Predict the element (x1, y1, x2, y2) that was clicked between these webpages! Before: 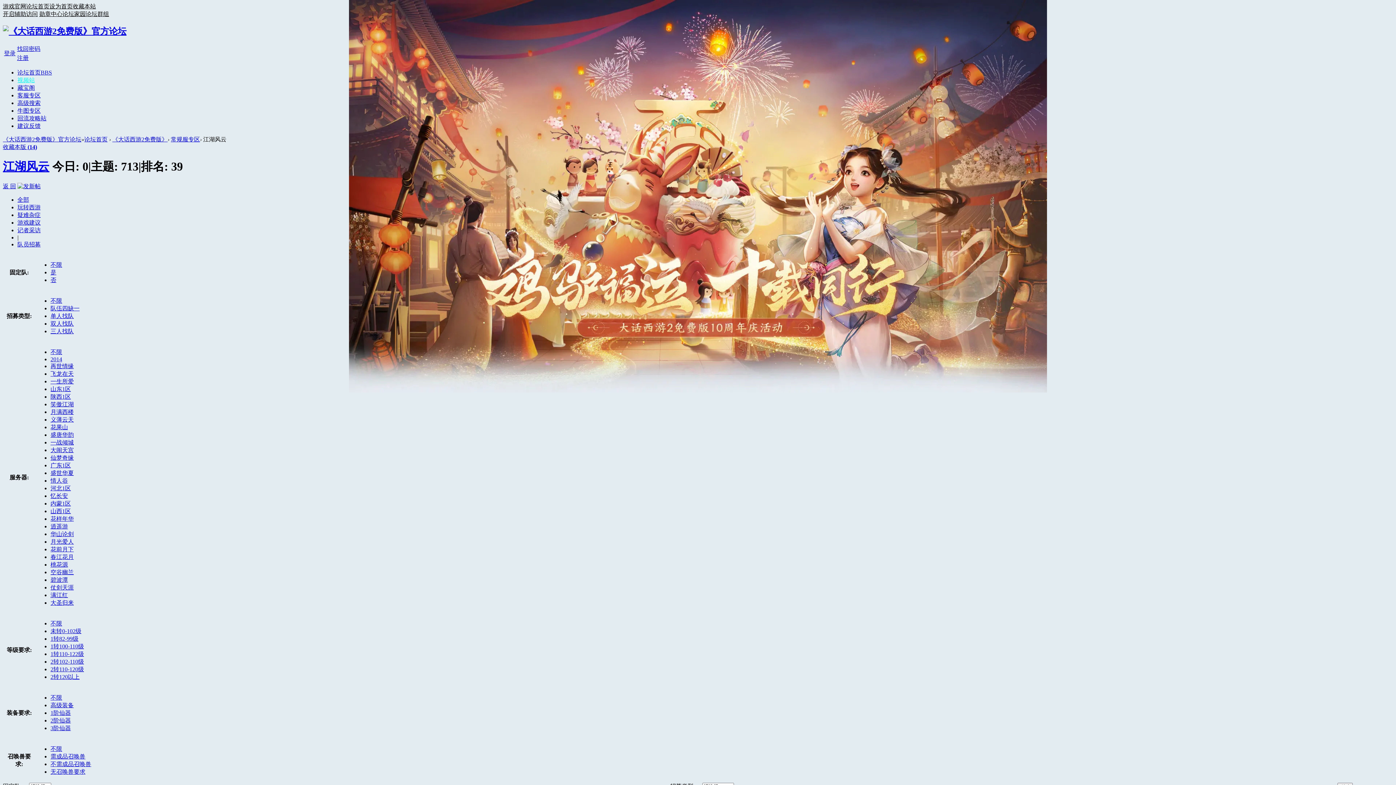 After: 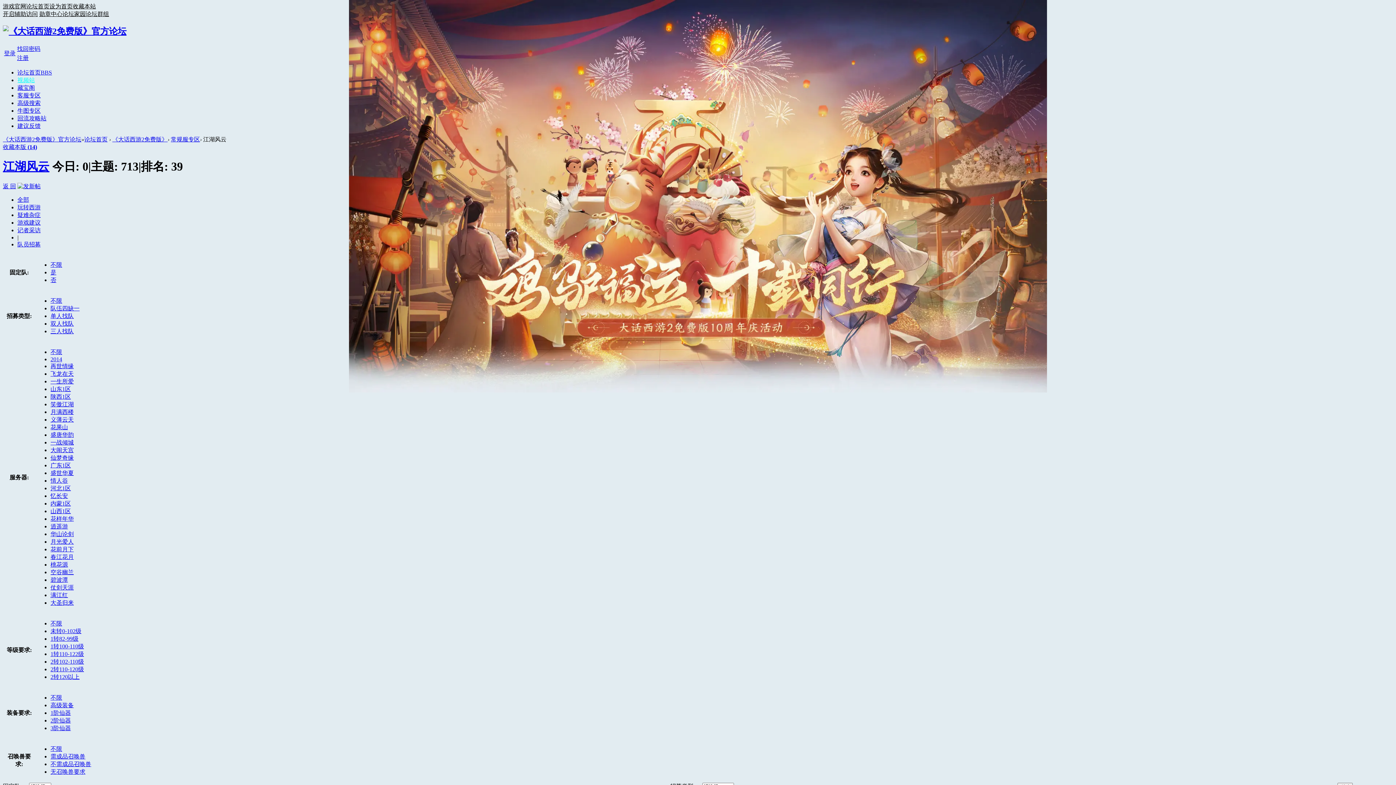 Action: bbox: (50, 584, 73, 590) label: 仗剑天涯